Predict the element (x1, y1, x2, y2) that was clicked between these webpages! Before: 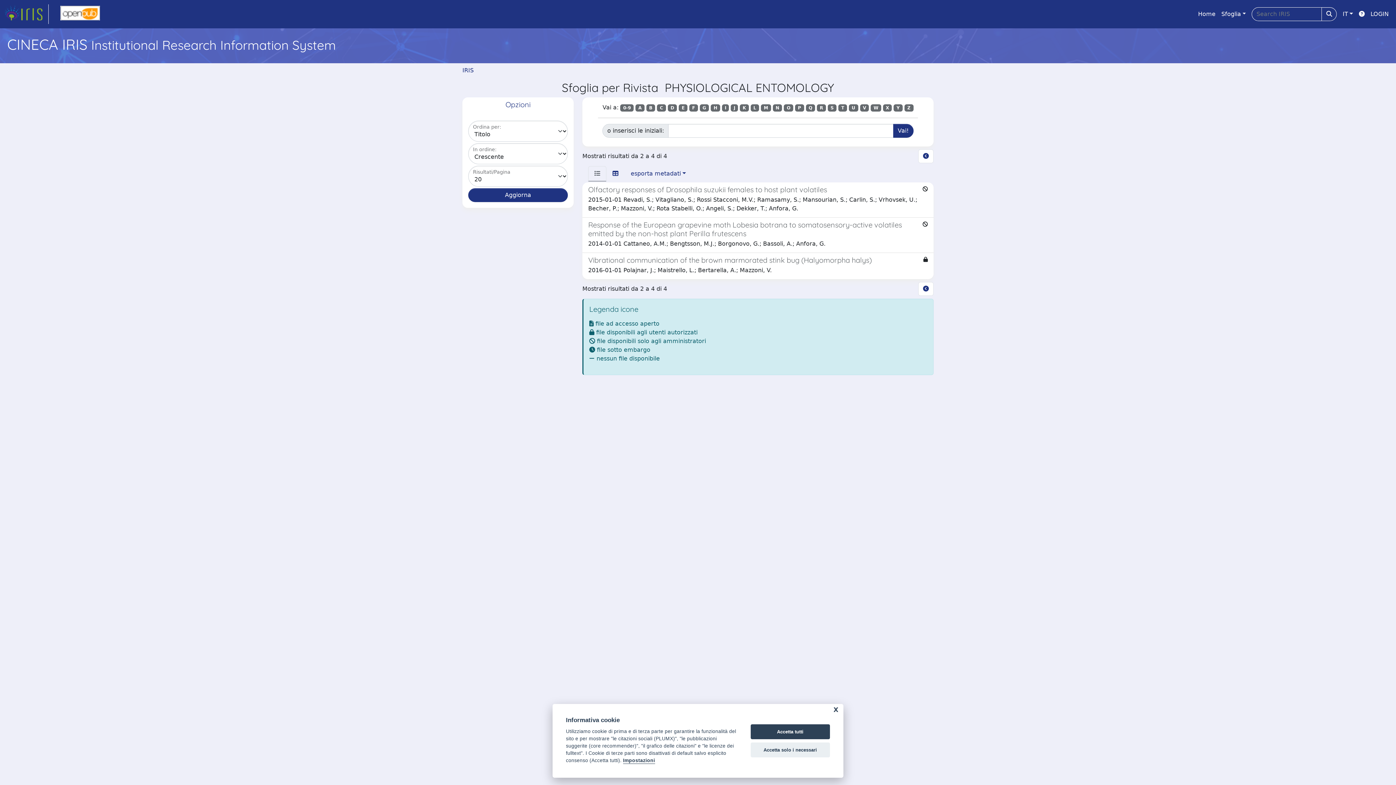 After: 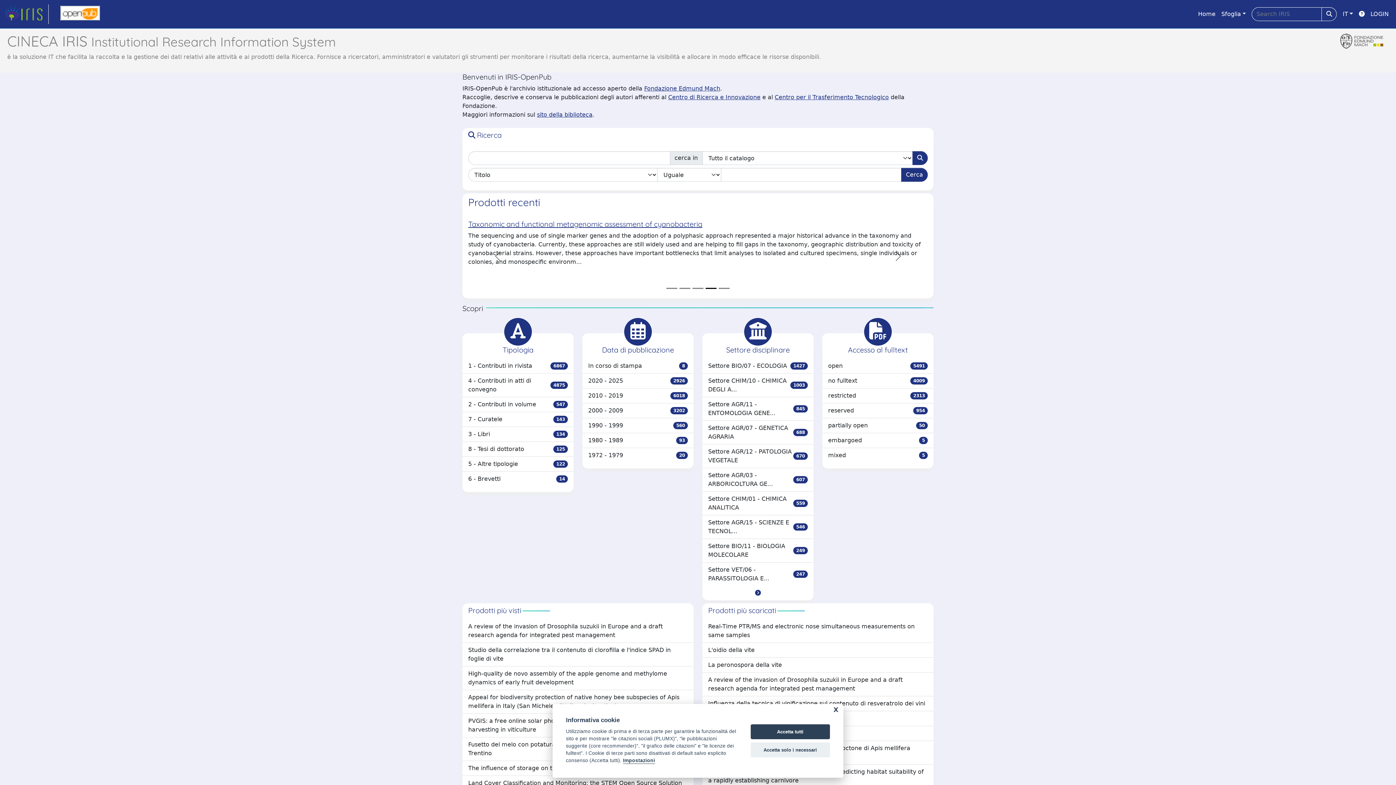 Action: bbox: (1195, 6, 1218, 21) label: Home